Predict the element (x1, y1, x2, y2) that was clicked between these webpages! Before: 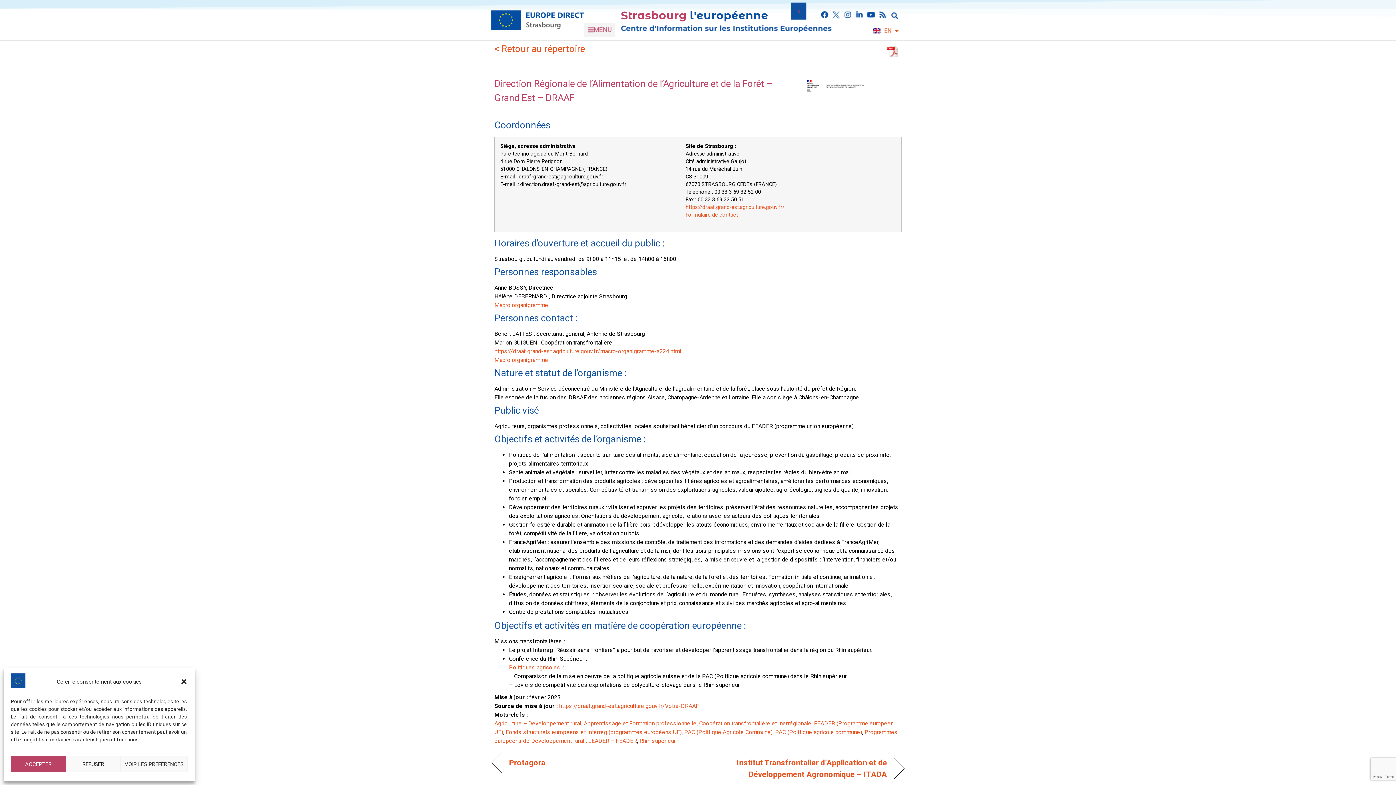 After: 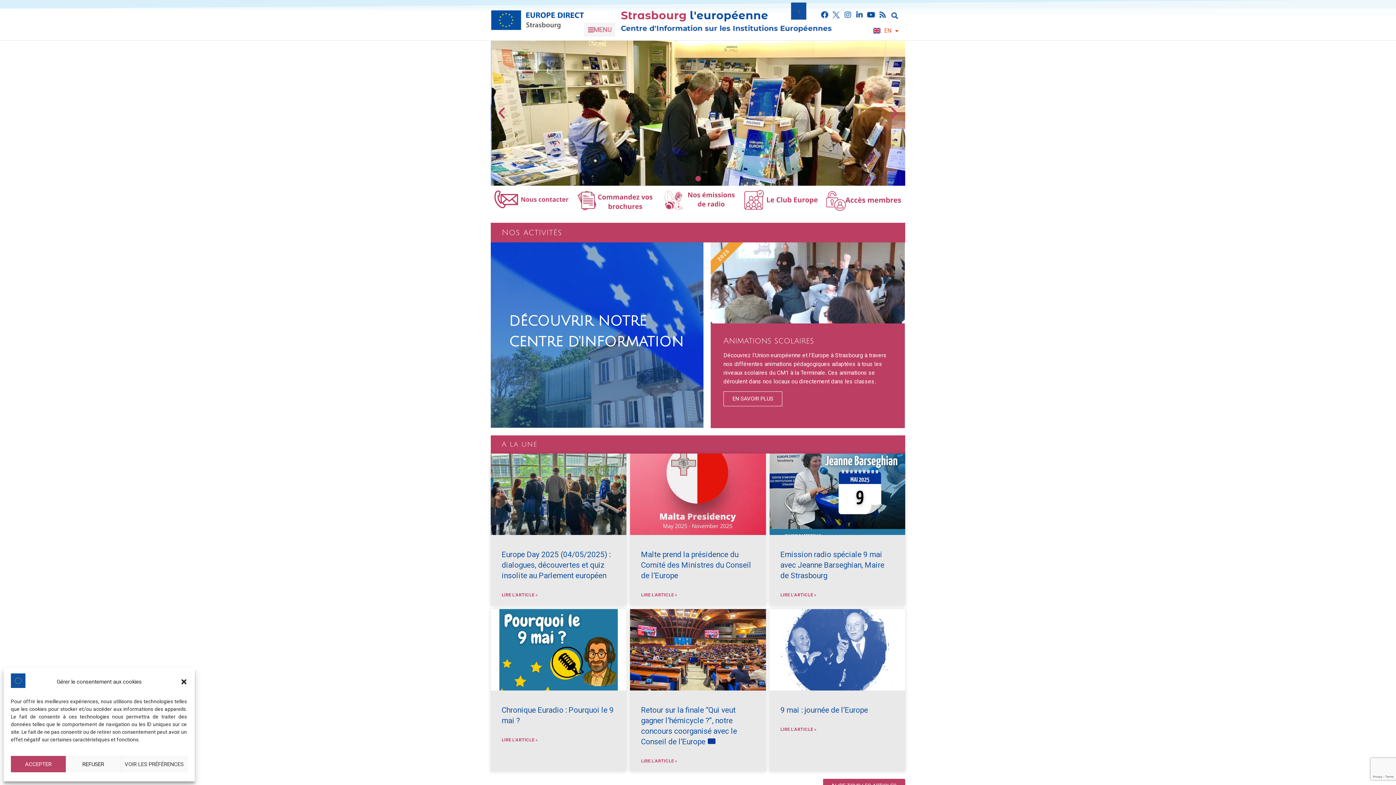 Action: bbox: (490, 9, 586, 30)